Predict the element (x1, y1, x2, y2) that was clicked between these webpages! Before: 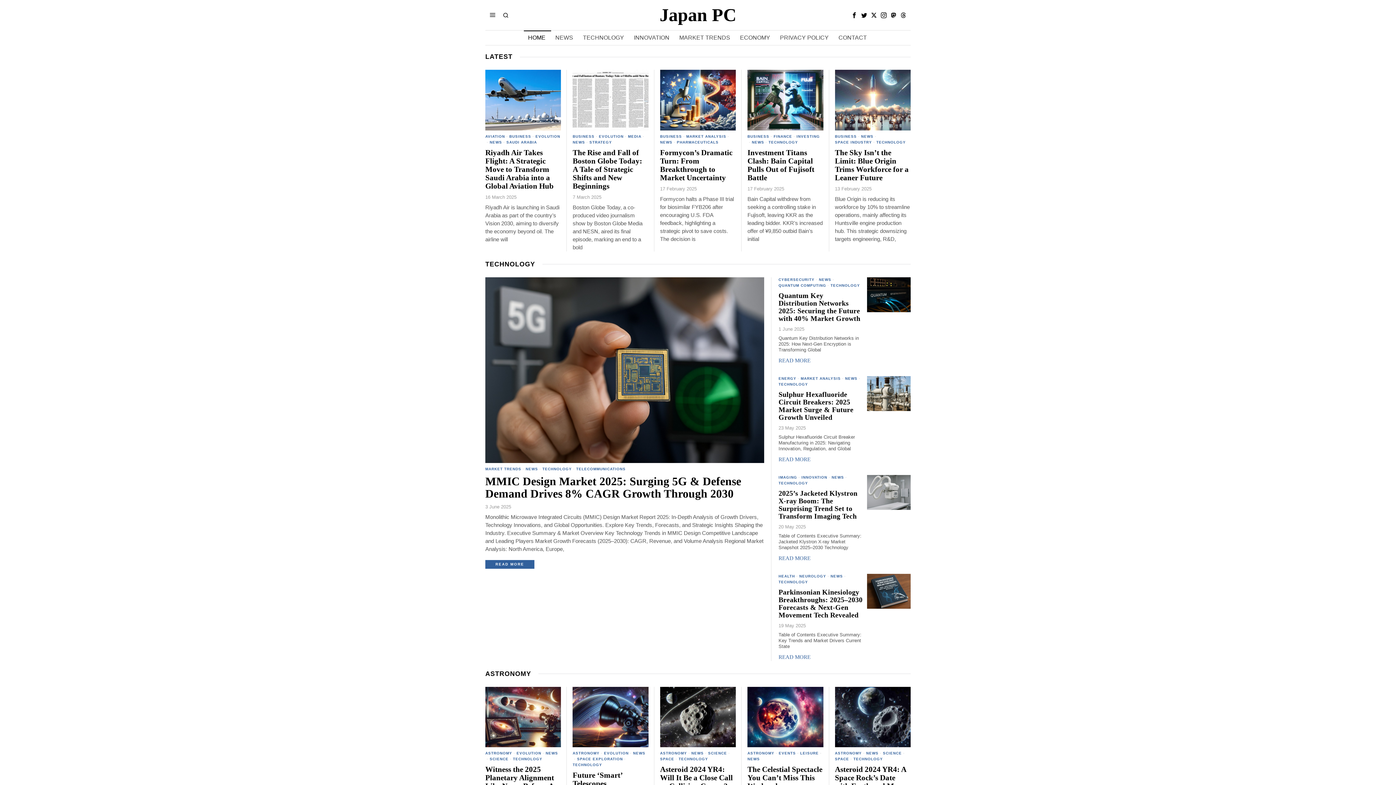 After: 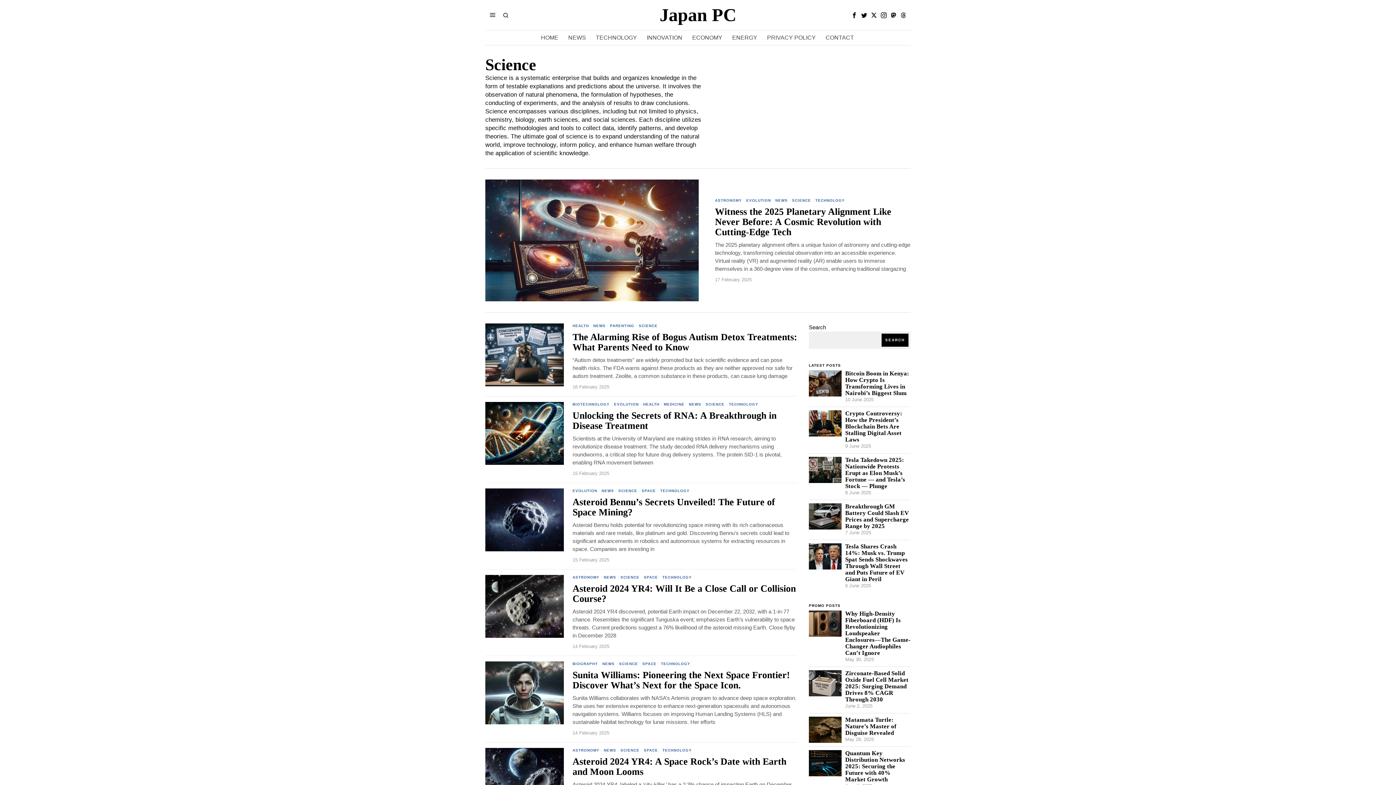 Action: label: SCIENCE bbox: (883, 751, 902, 757)